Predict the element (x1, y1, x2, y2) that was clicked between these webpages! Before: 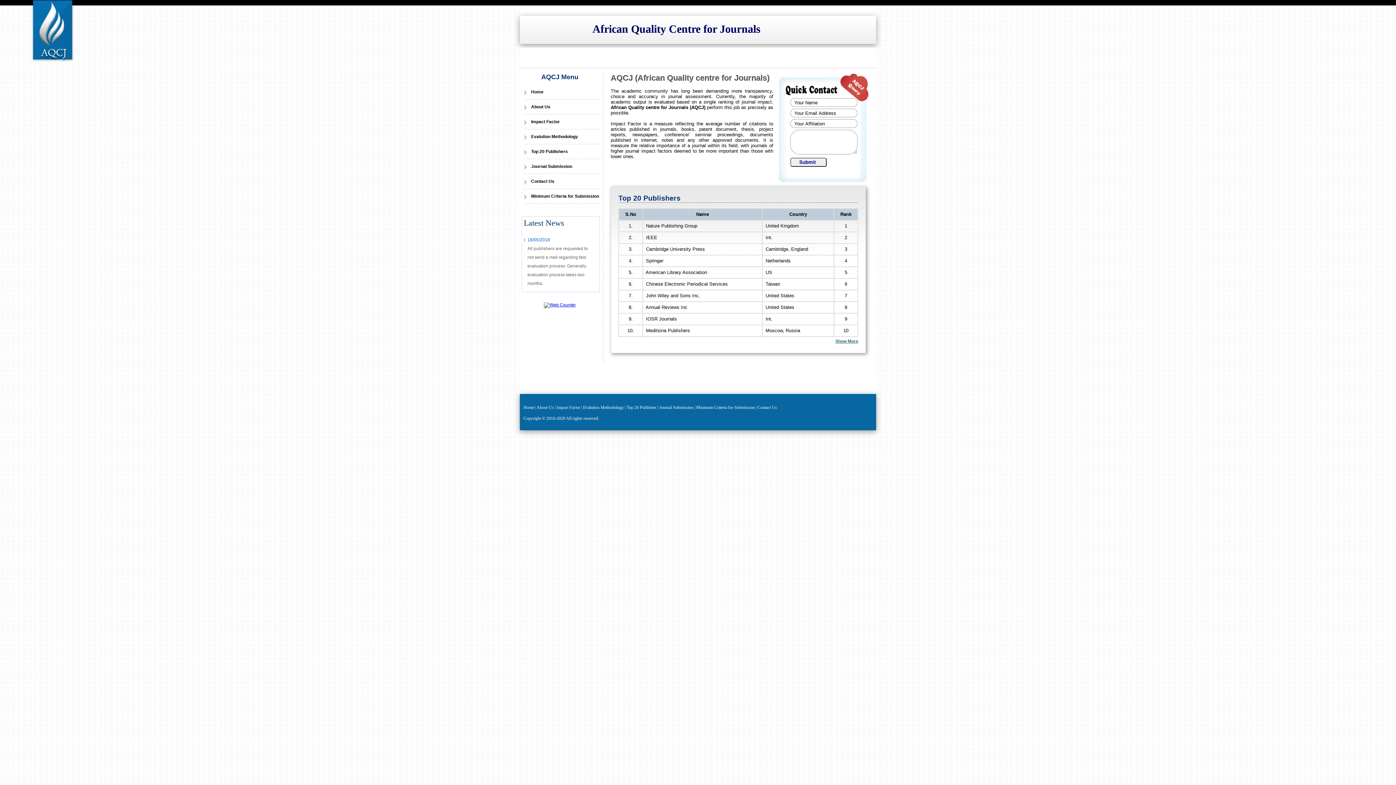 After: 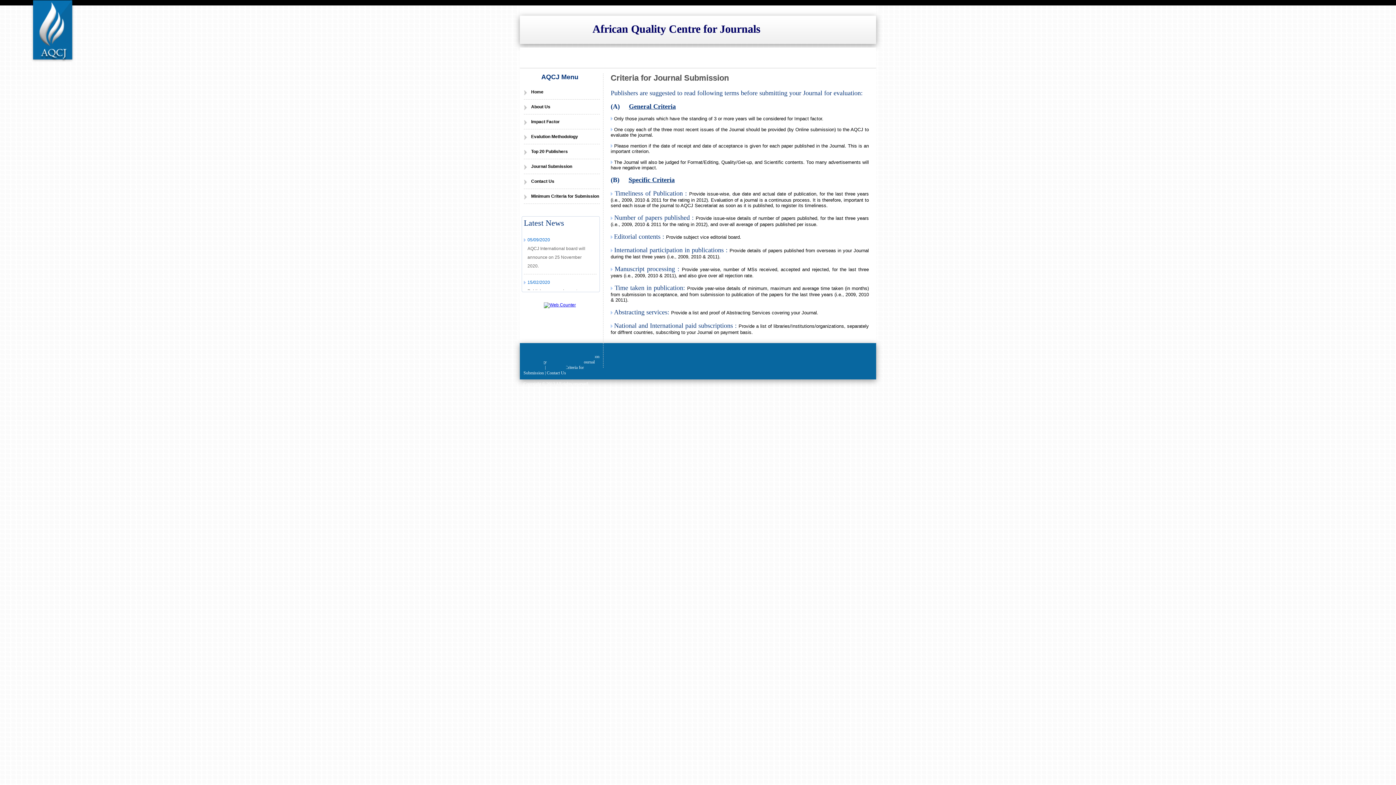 Action: bbox: (696, 394, 754, 410) label: Minimum Criteria for Submission